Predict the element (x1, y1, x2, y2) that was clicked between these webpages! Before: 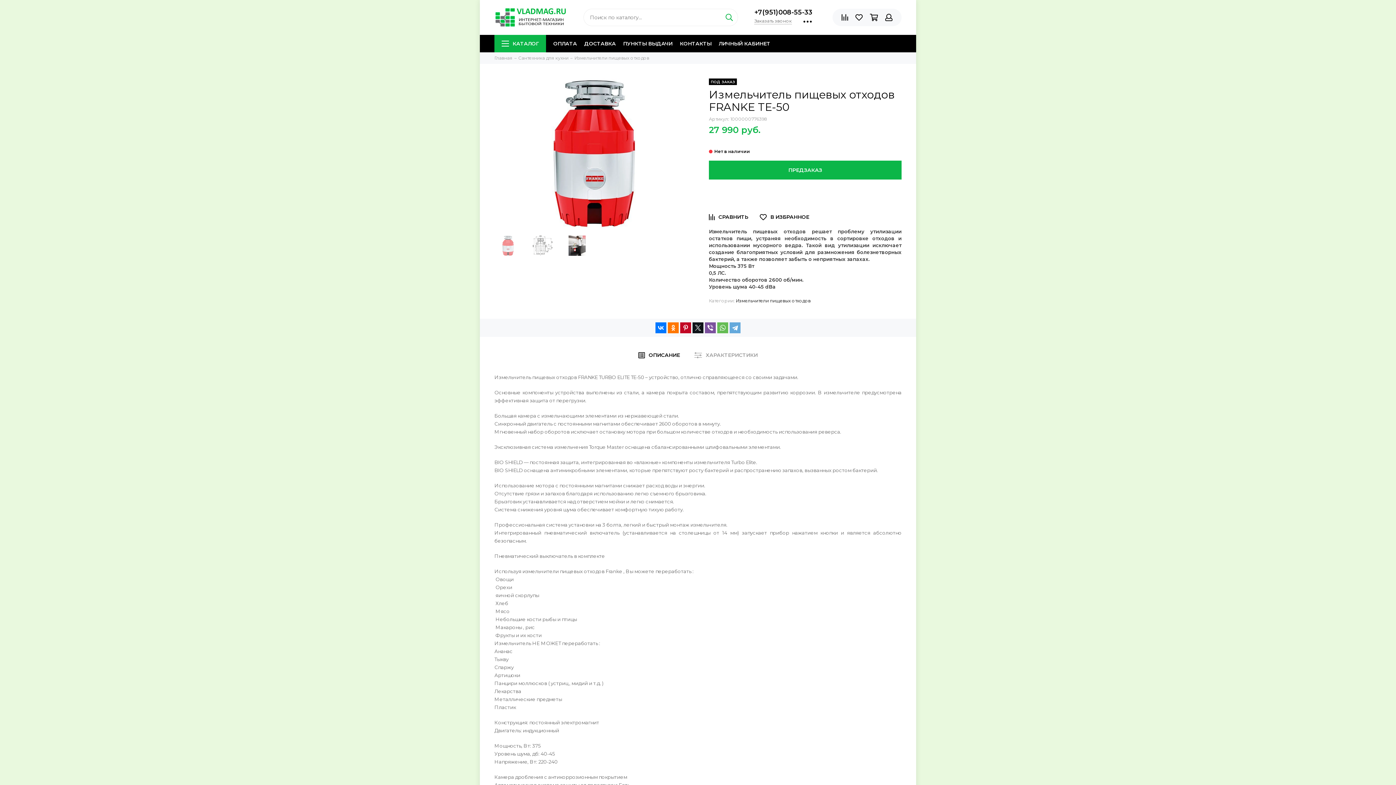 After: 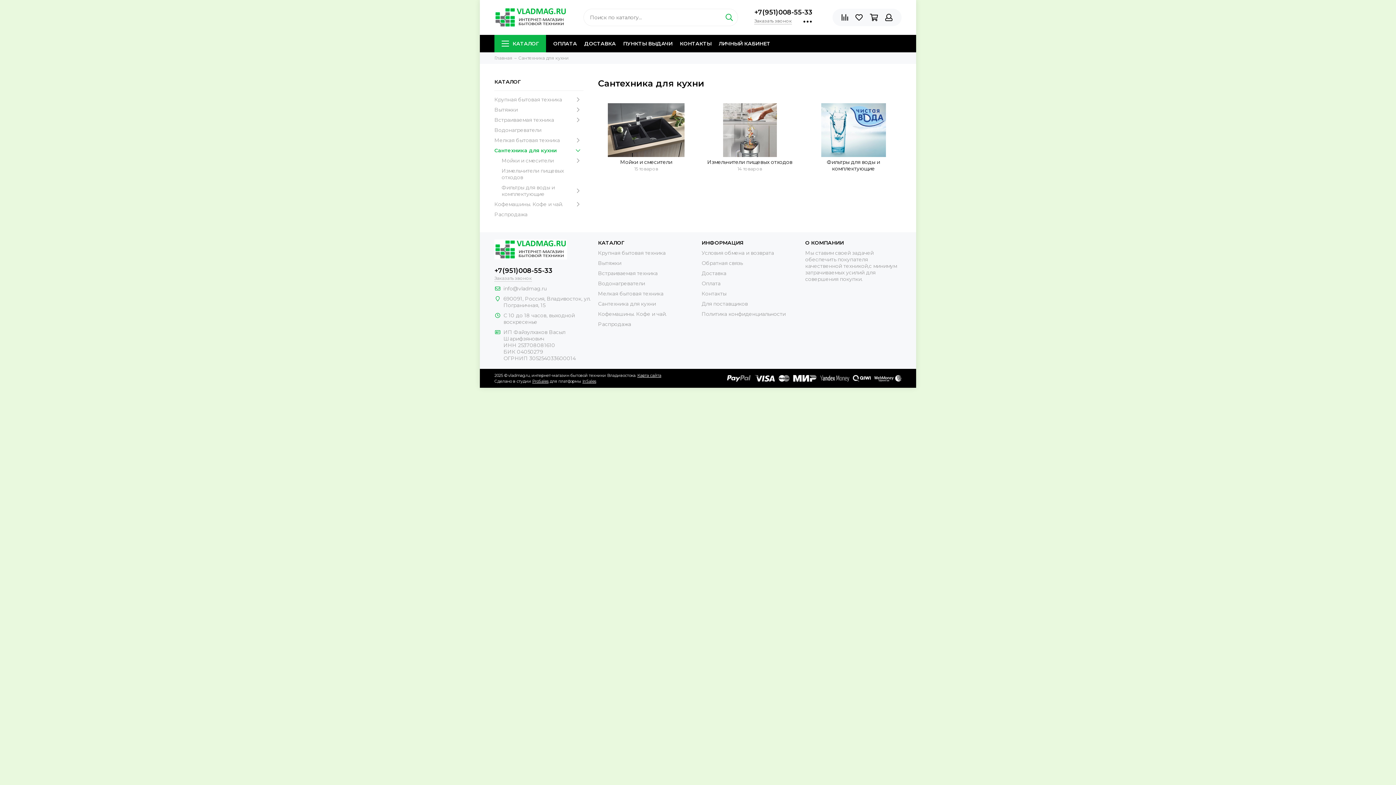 Action: label: Сантехника для кухни bbox: (518, 55, 568, 60)